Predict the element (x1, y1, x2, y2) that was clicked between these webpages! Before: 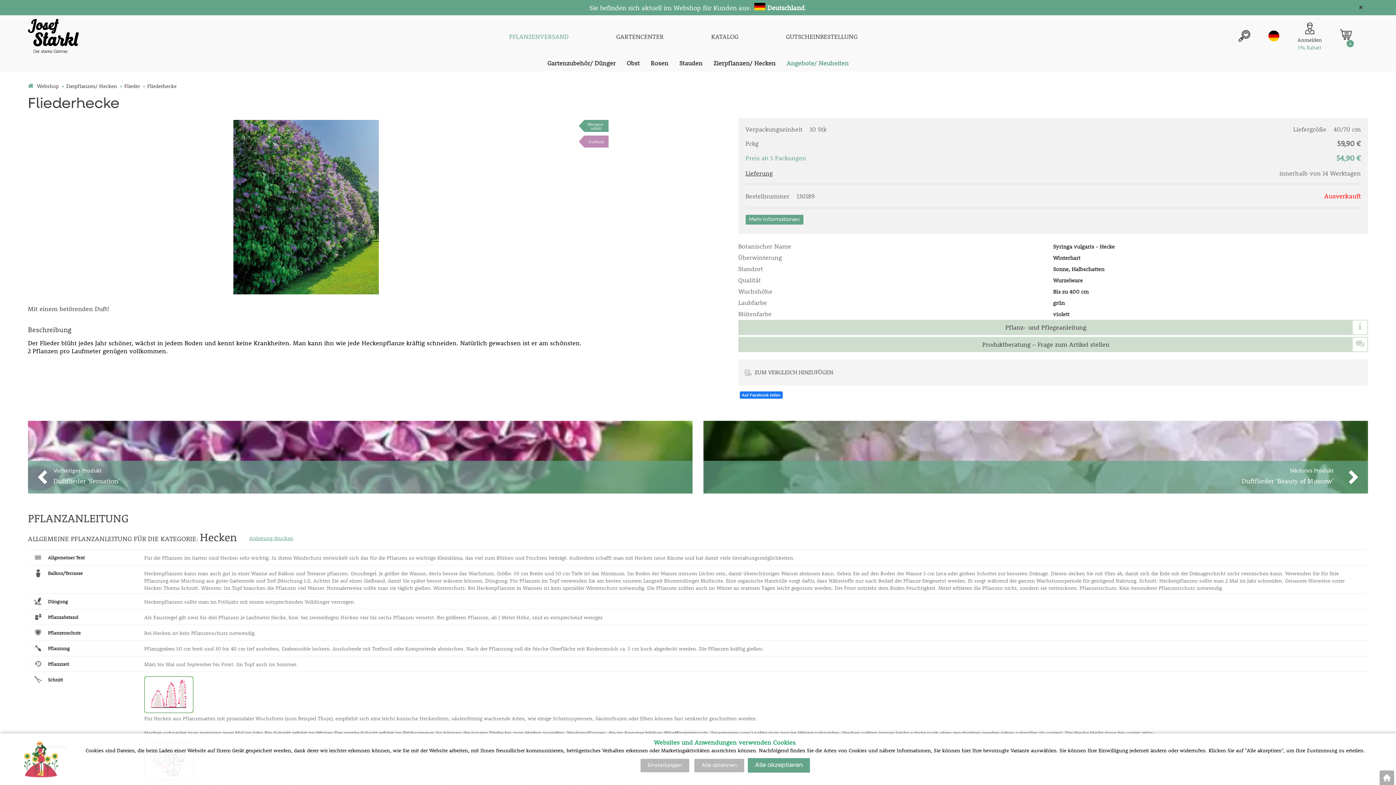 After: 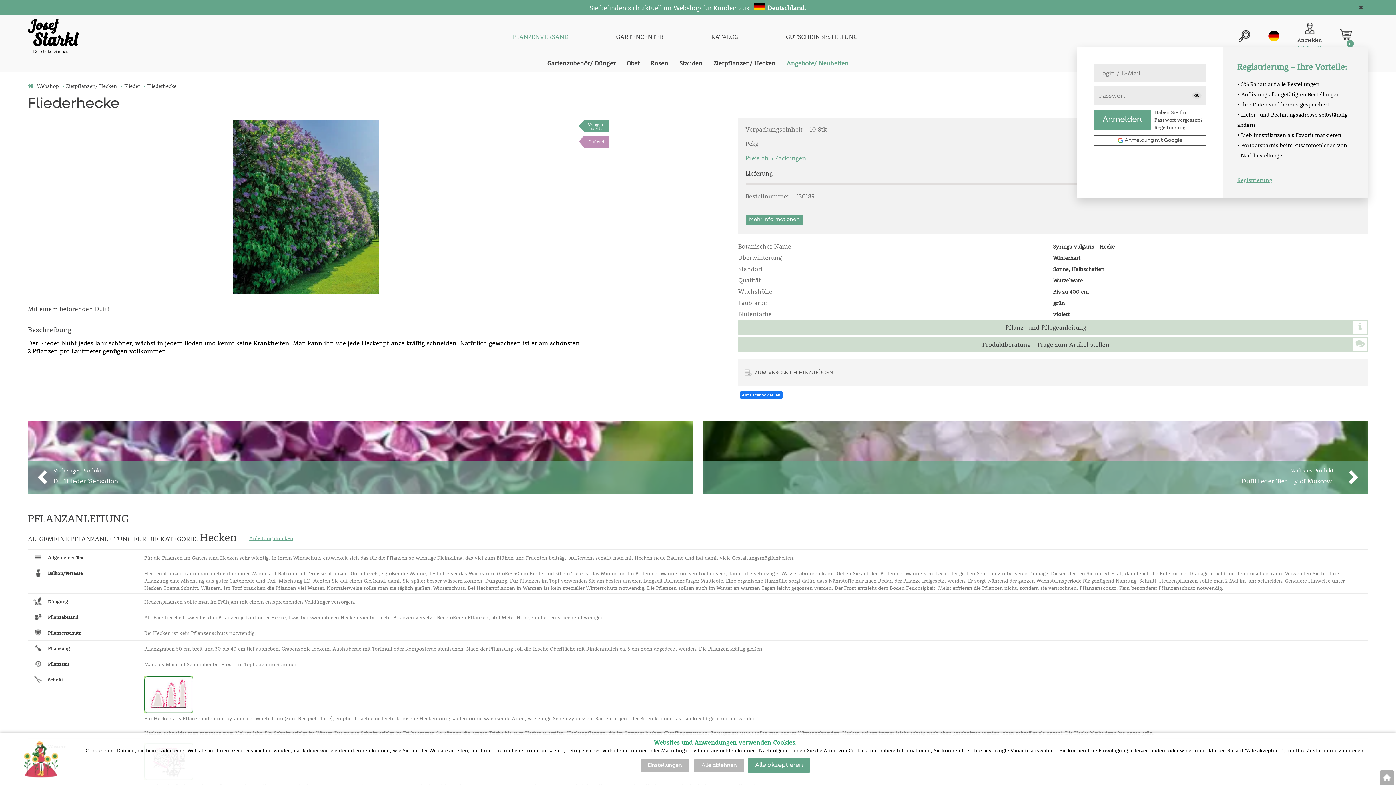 Action: bbox: (1297, 22, 1322, 51) label: 
Anmelden
5% Rabatt